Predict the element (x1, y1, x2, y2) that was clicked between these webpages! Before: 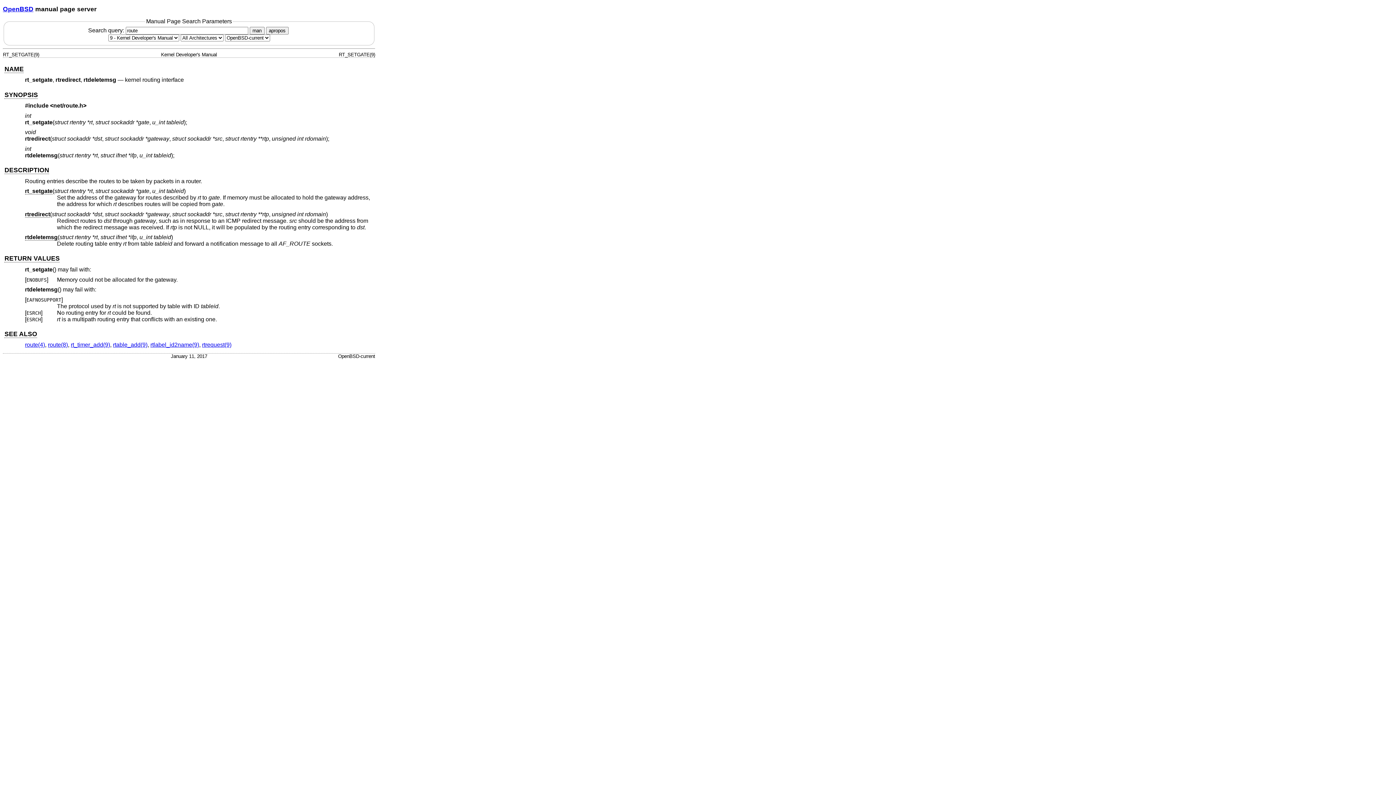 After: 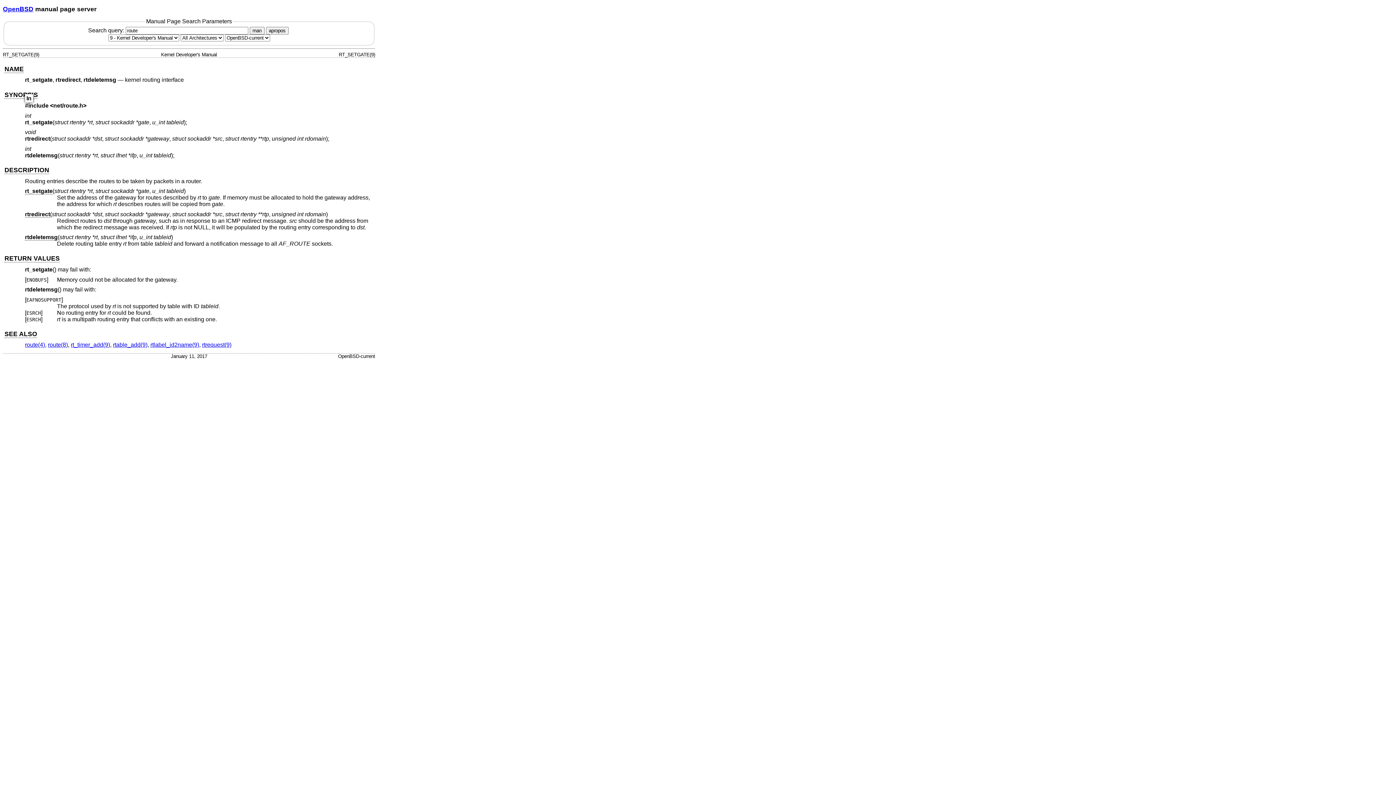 Action: label: net/route.h bbox: (53, 102, 83, 108)